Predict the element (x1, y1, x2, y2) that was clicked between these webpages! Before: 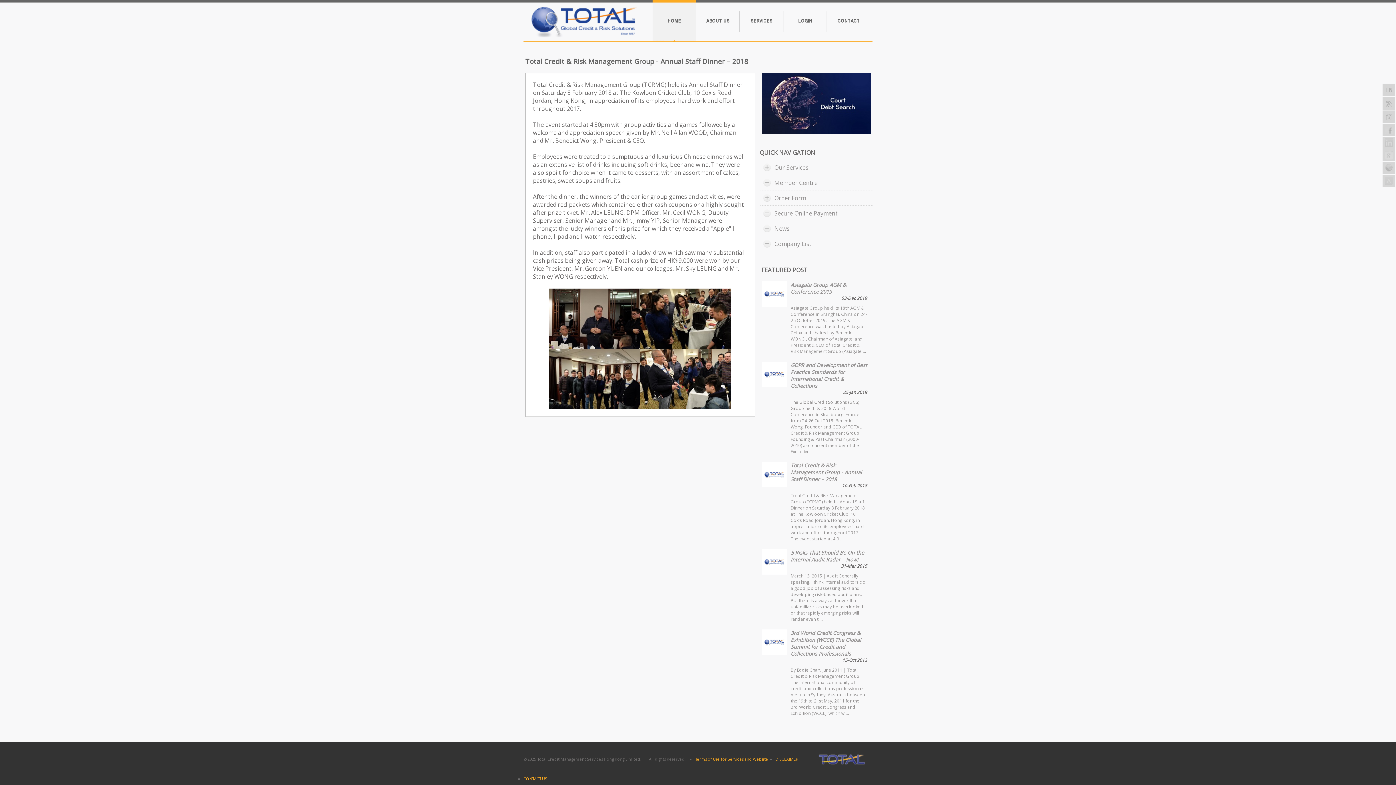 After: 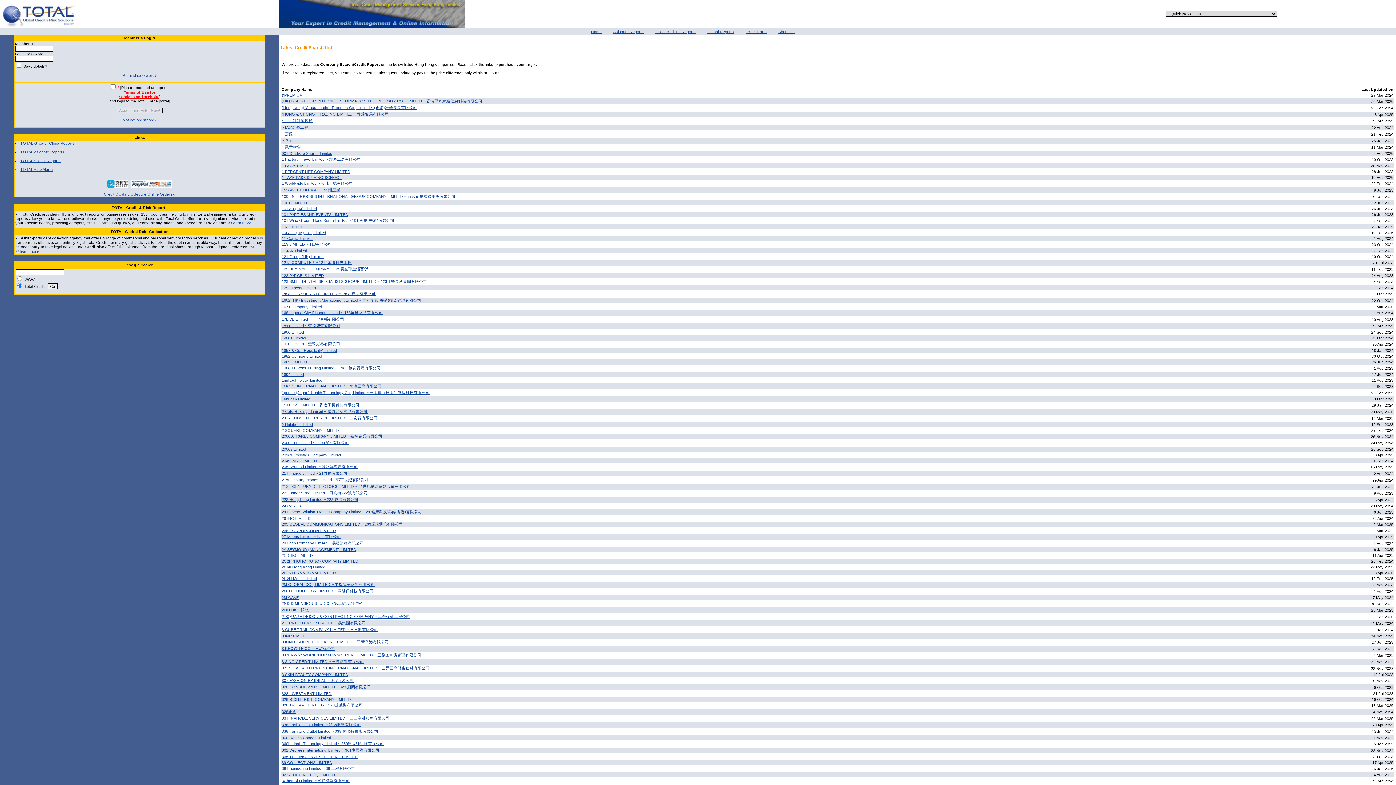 Action: bbox: (760, 236, 872, 251) label: Company List